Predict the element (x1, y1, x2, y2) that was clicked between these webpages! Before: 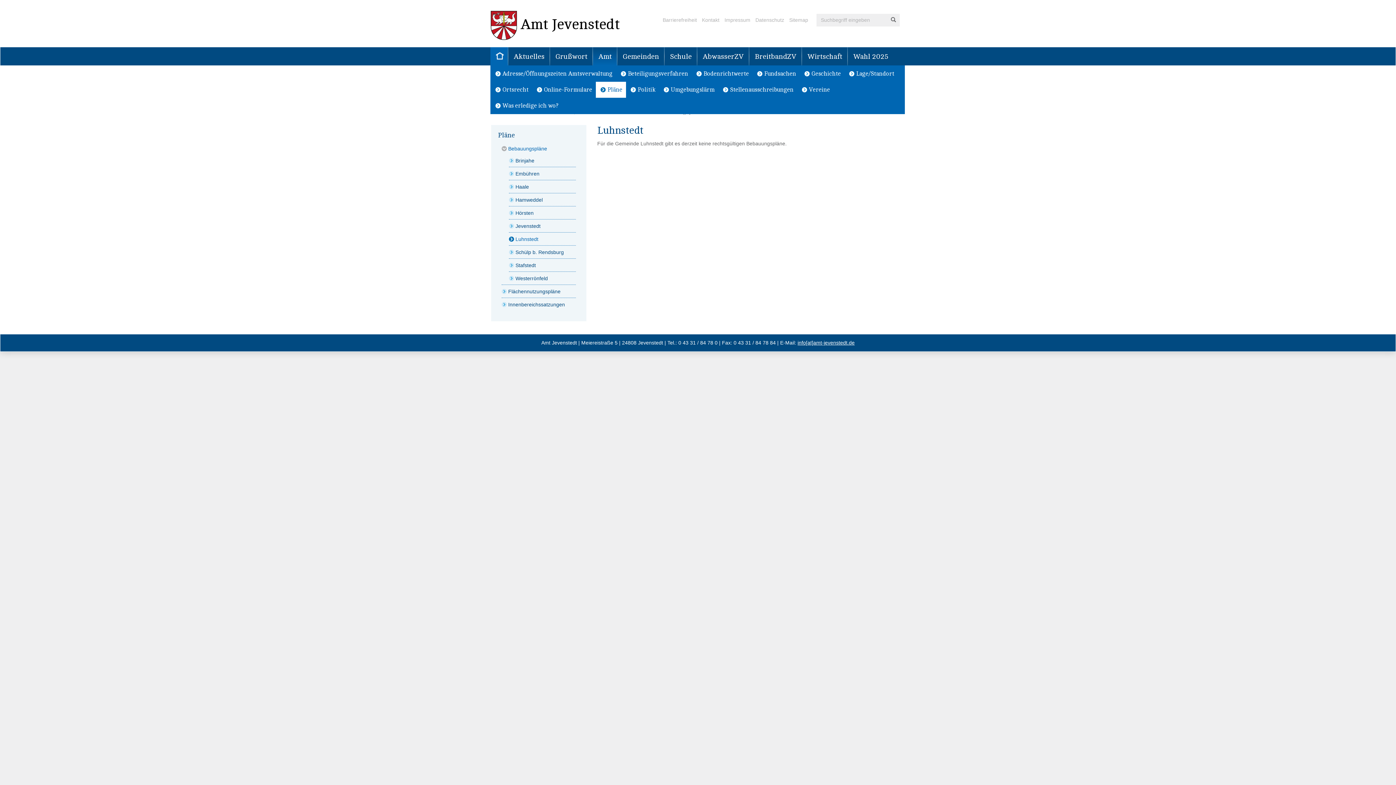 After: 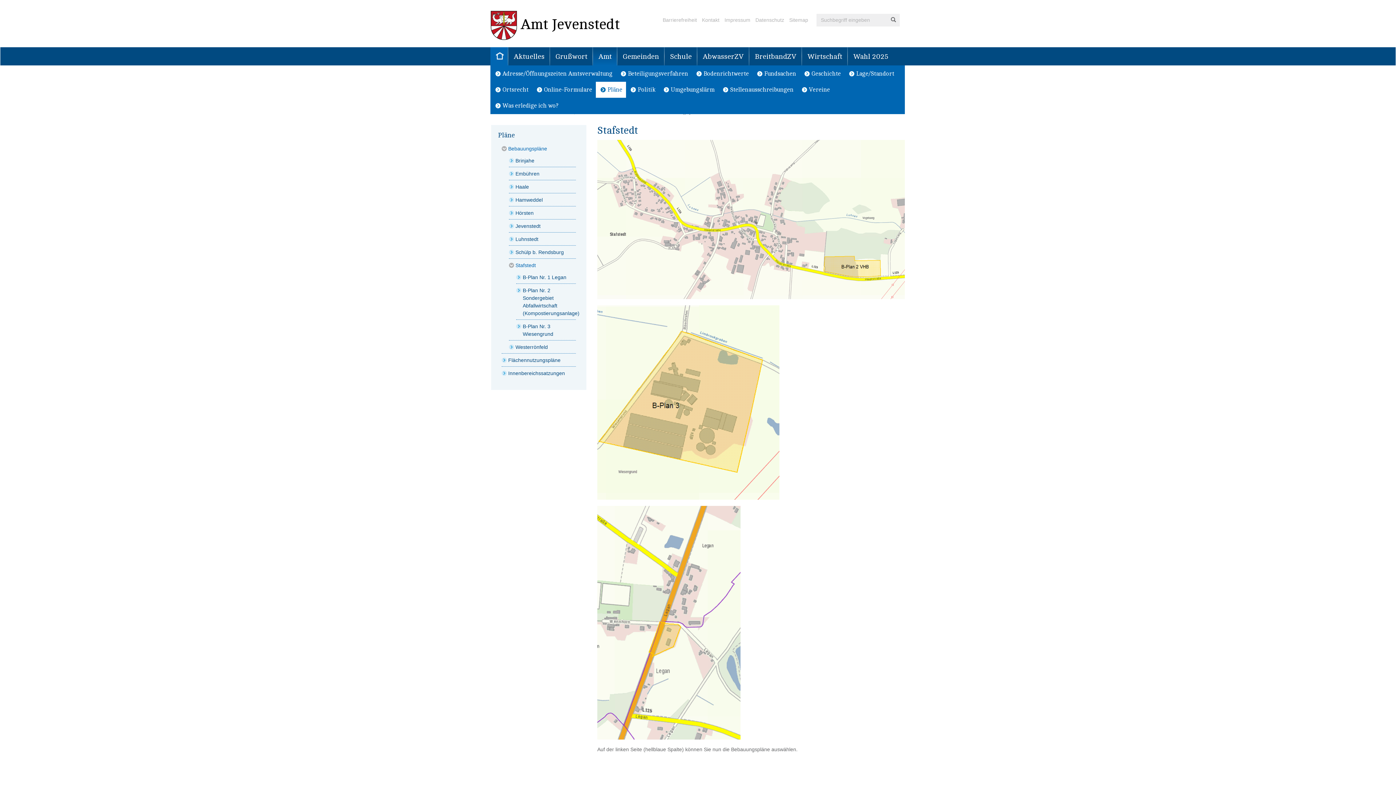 Action: bbox: (509, 259, 576, 271) label: Stafstedt